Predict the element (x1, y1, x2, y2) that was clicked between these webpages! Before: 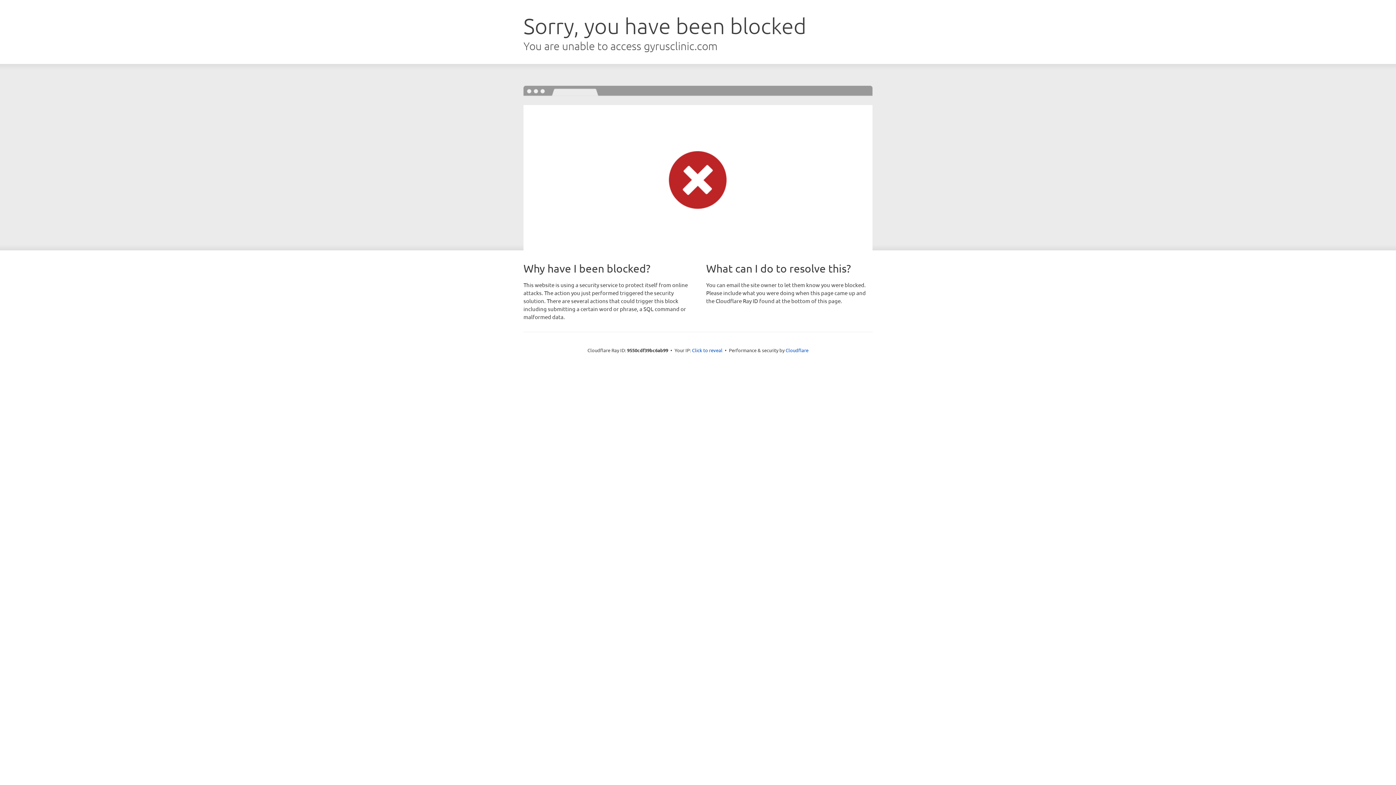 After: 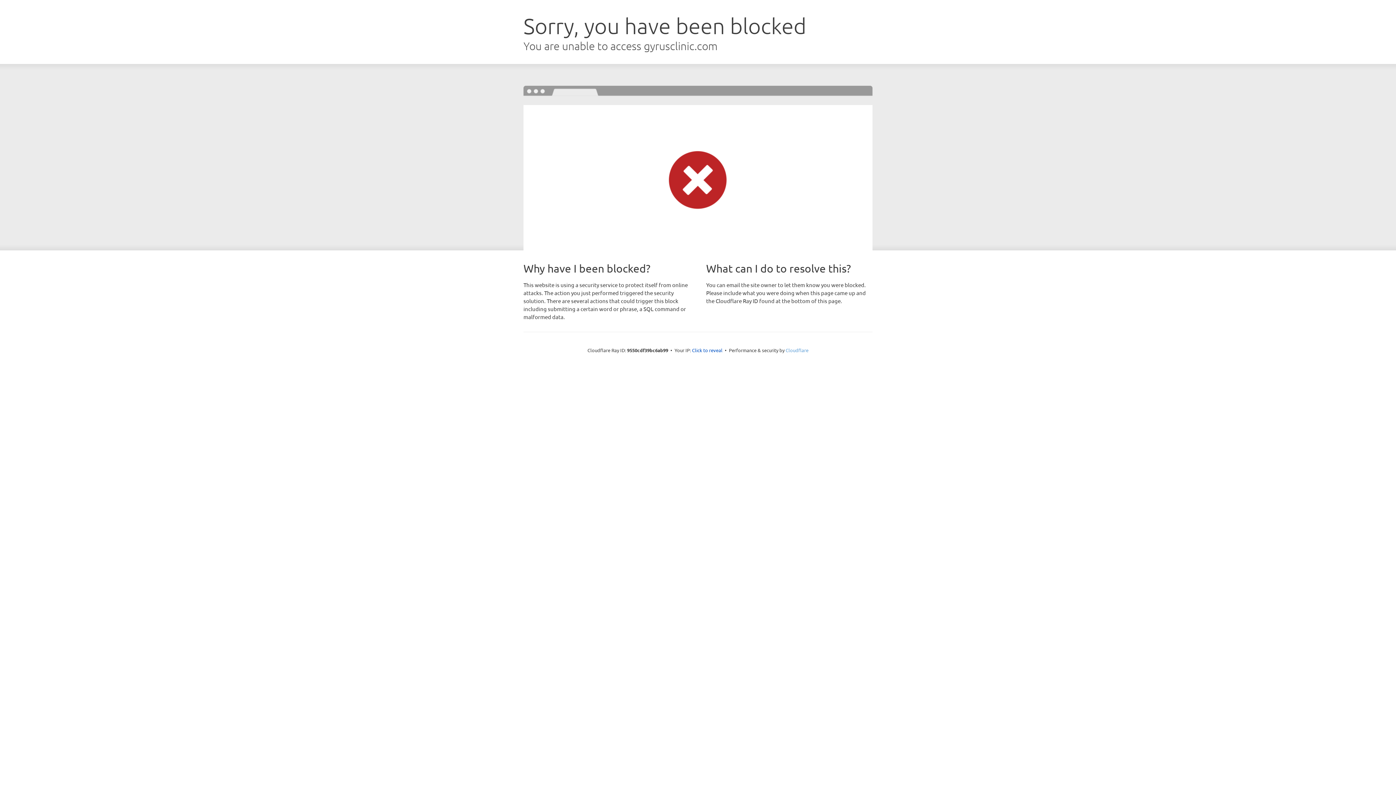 Action: label: Cloudflare bbox: (785, 347, 808, 353)